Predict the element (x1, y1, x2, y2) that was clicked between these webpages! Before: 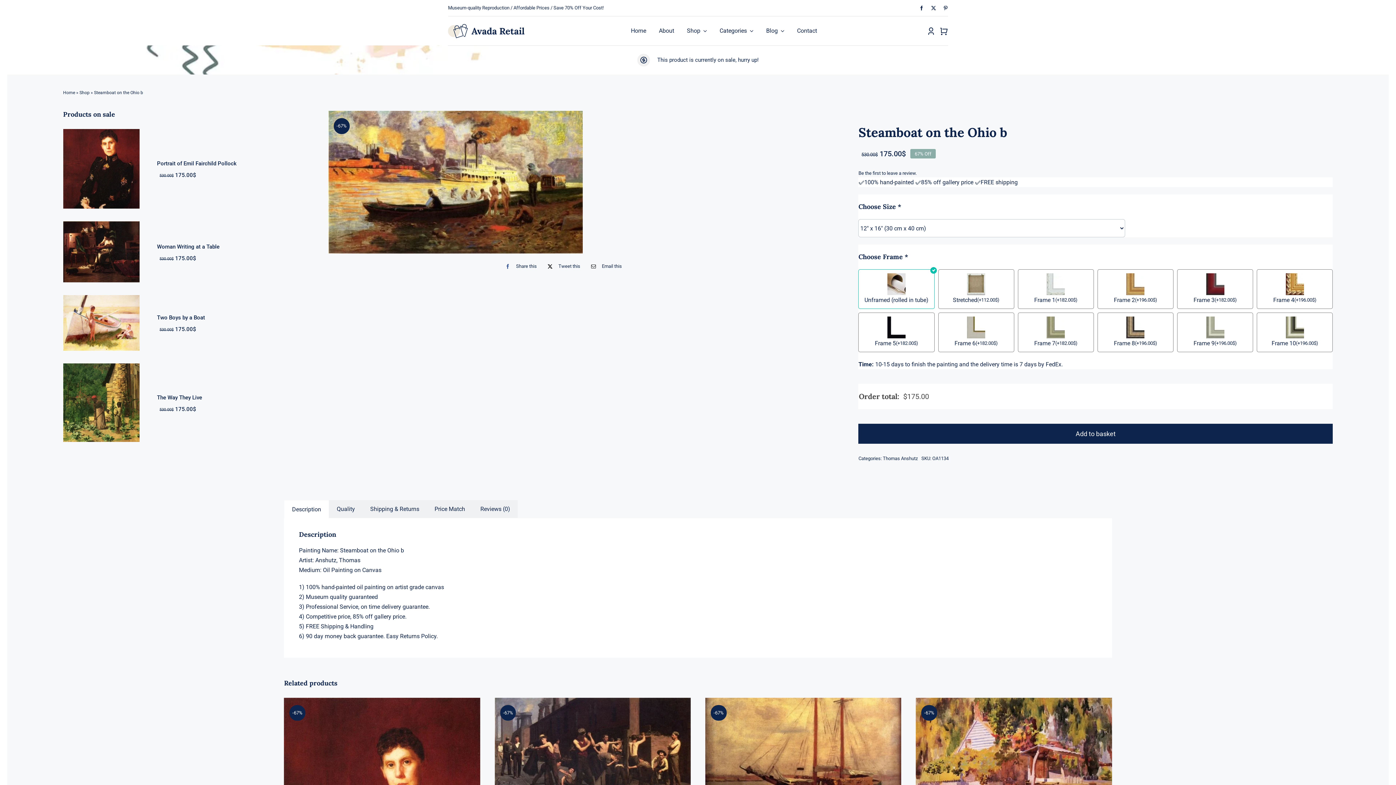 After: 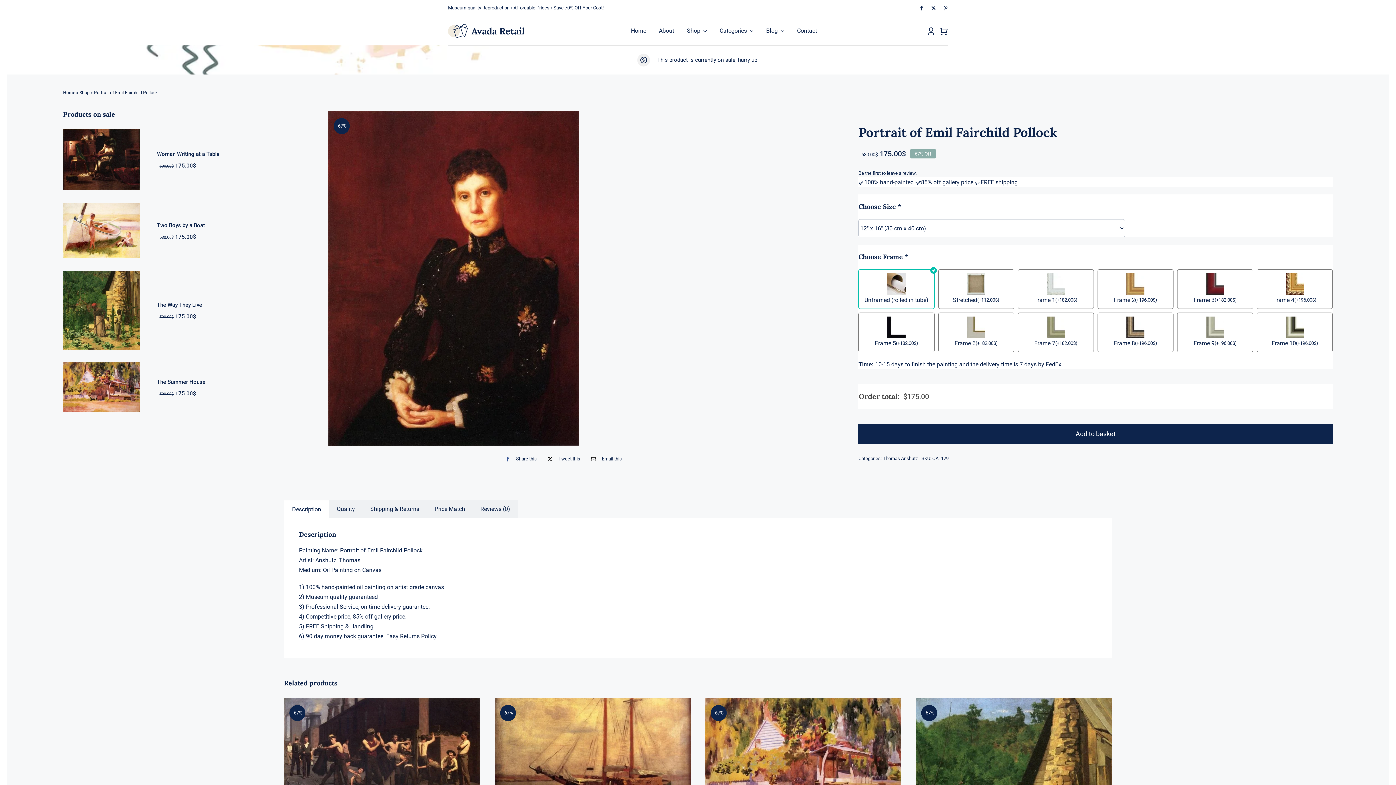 Action: bbox: (63, 129, 272, 208)